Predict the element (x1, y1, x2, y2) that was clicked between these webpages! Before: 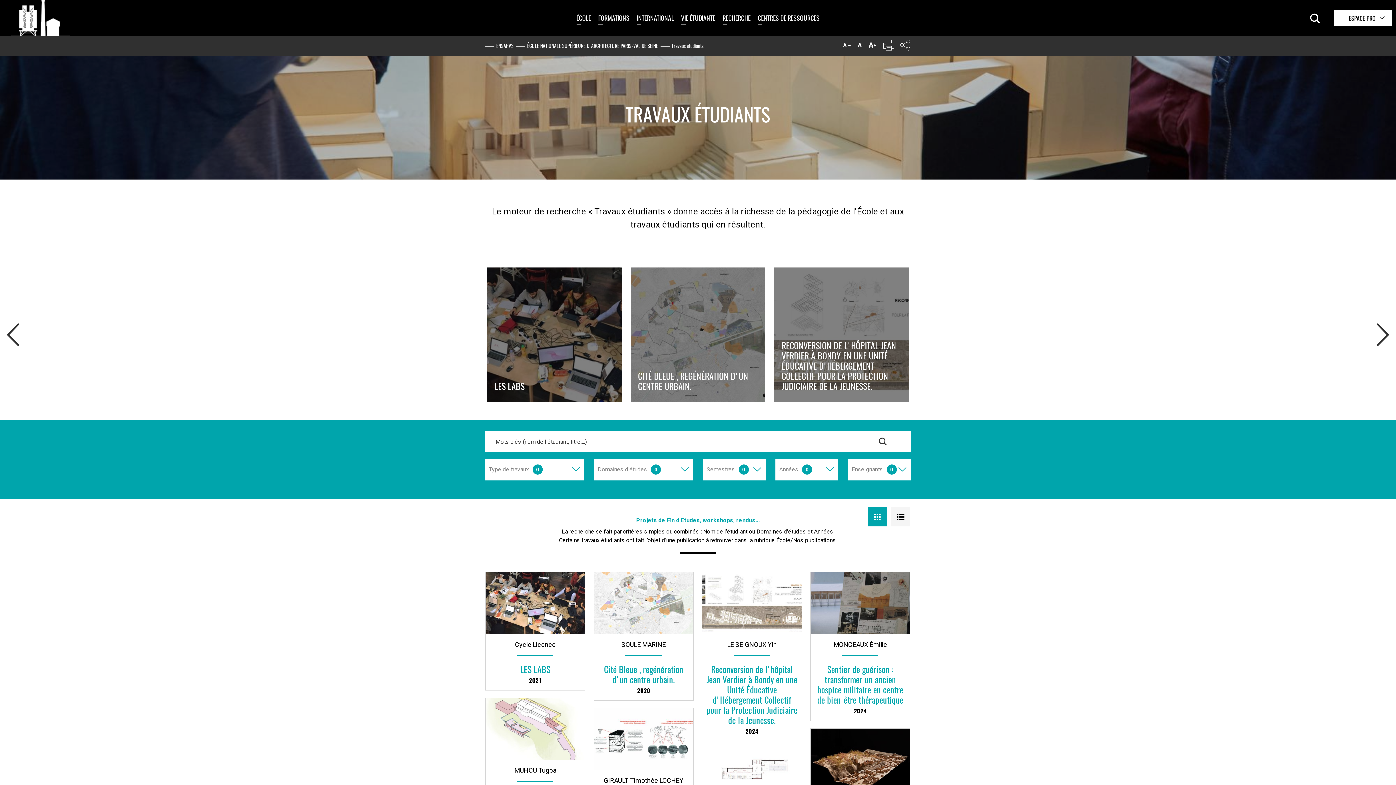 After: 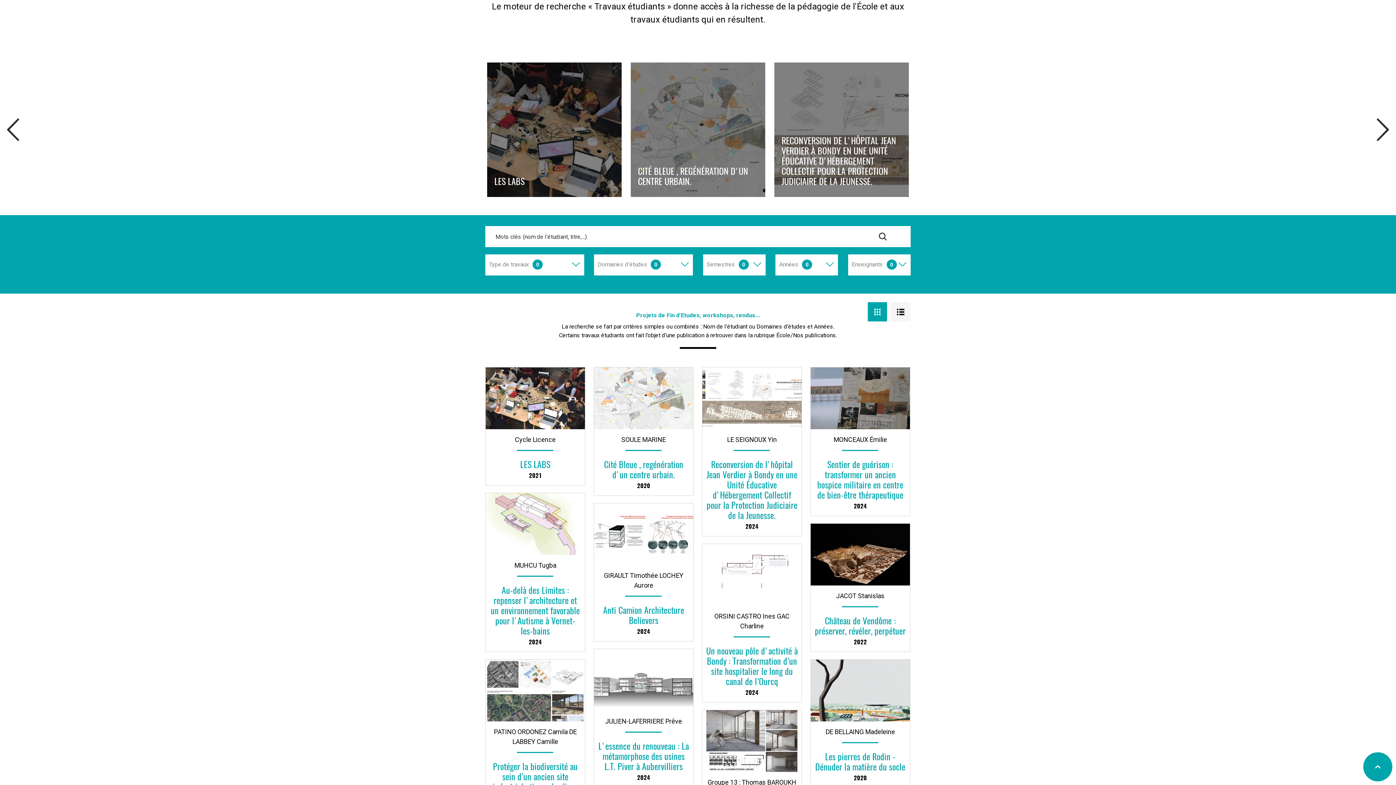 Action: bbox: (867, 507, 887, 527)